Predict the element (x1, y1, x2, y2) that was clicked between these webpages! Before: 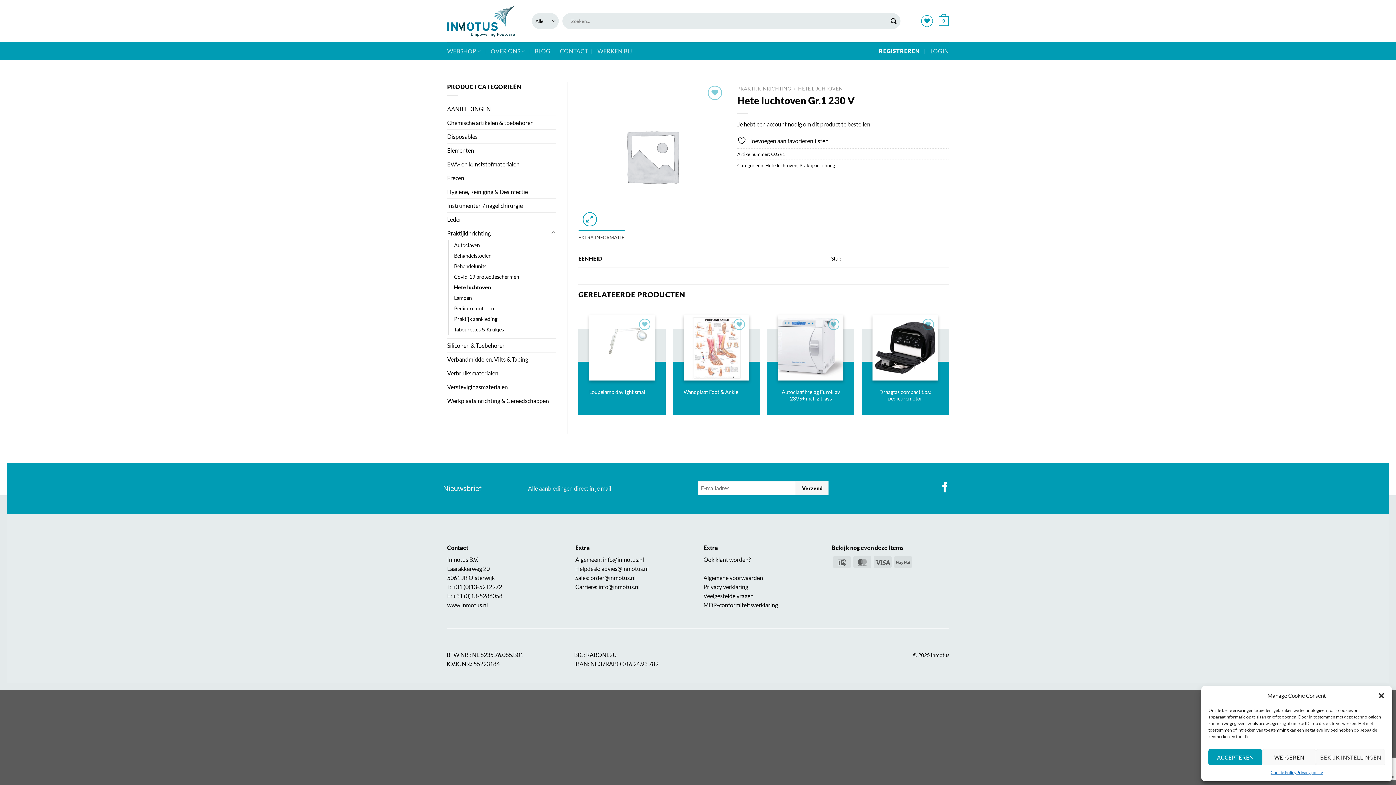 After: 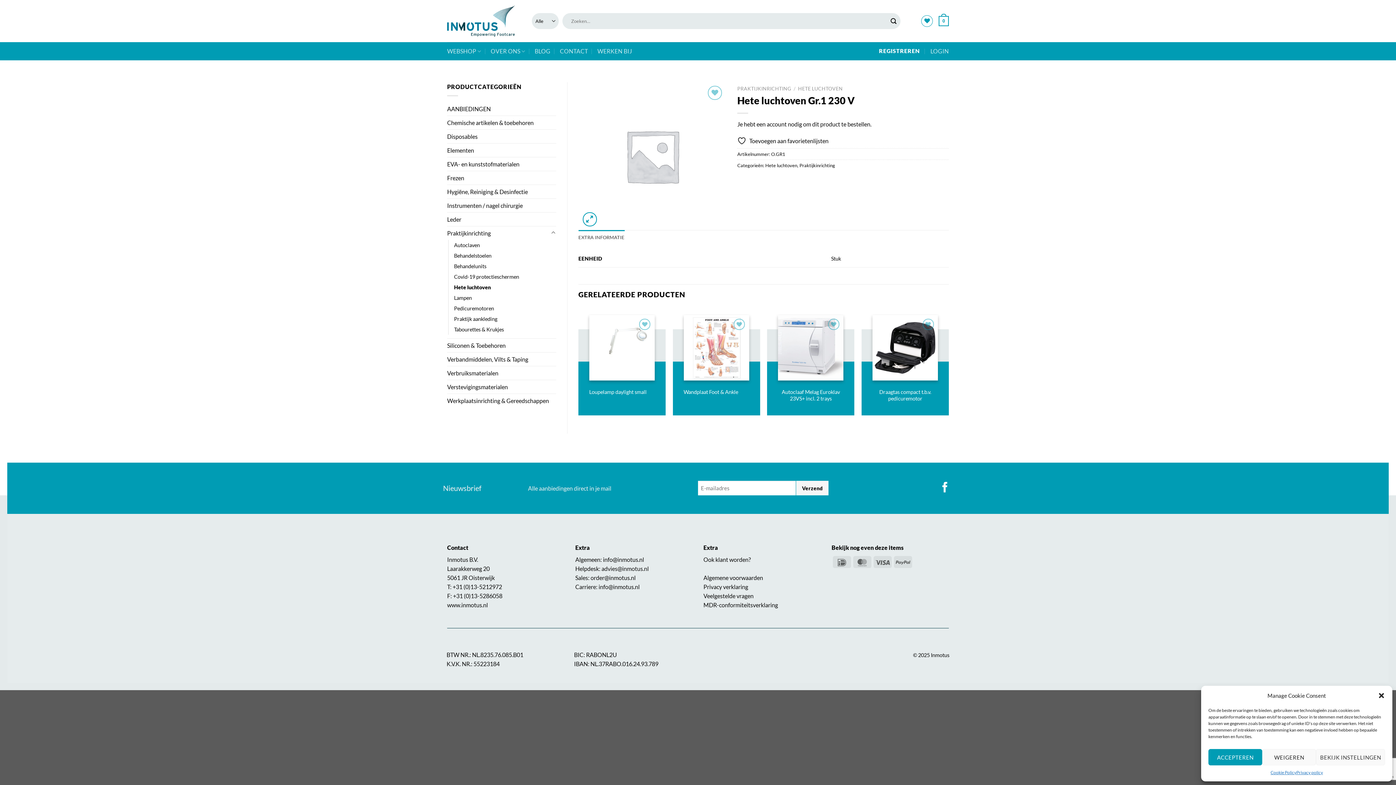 Action: label: advies@inmotus.nl bbox: (601, 565, 648, 572)